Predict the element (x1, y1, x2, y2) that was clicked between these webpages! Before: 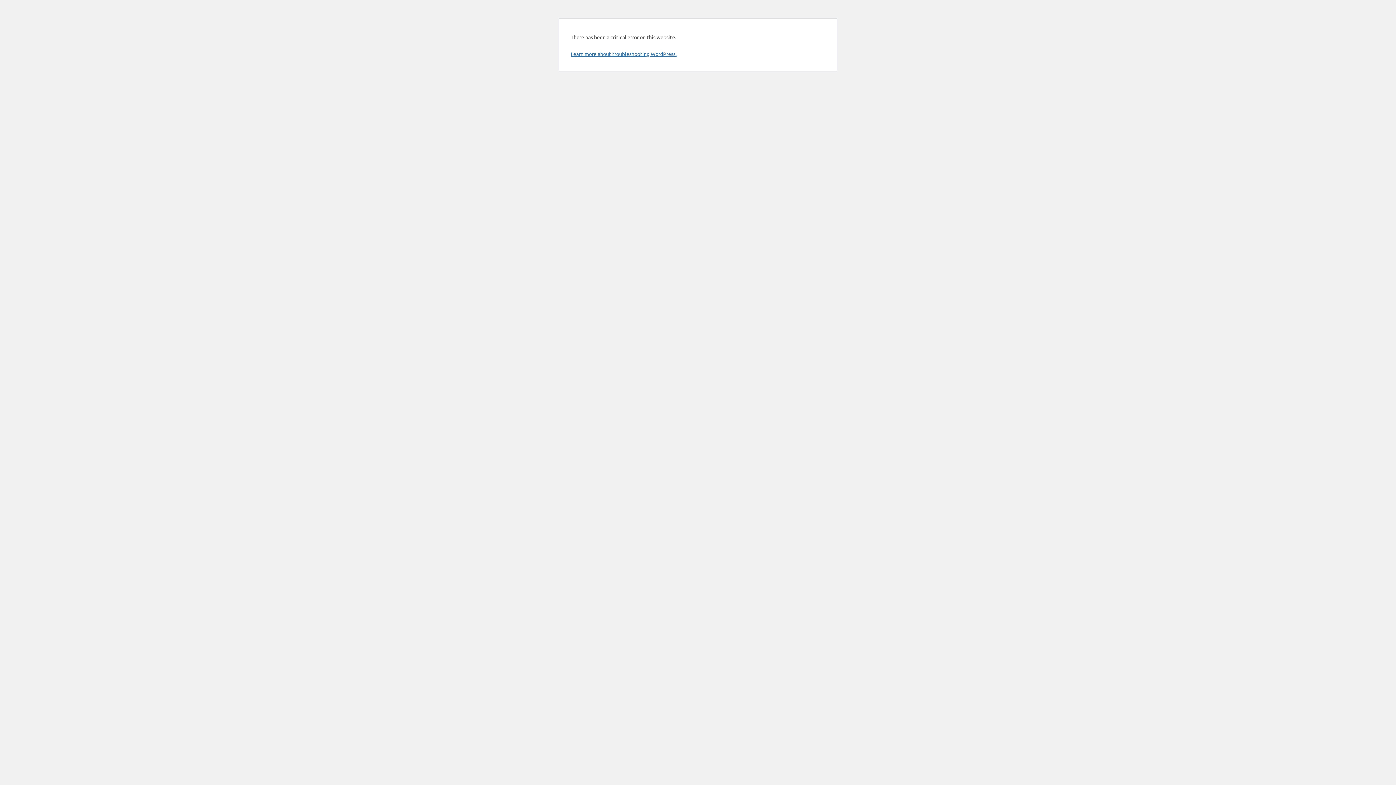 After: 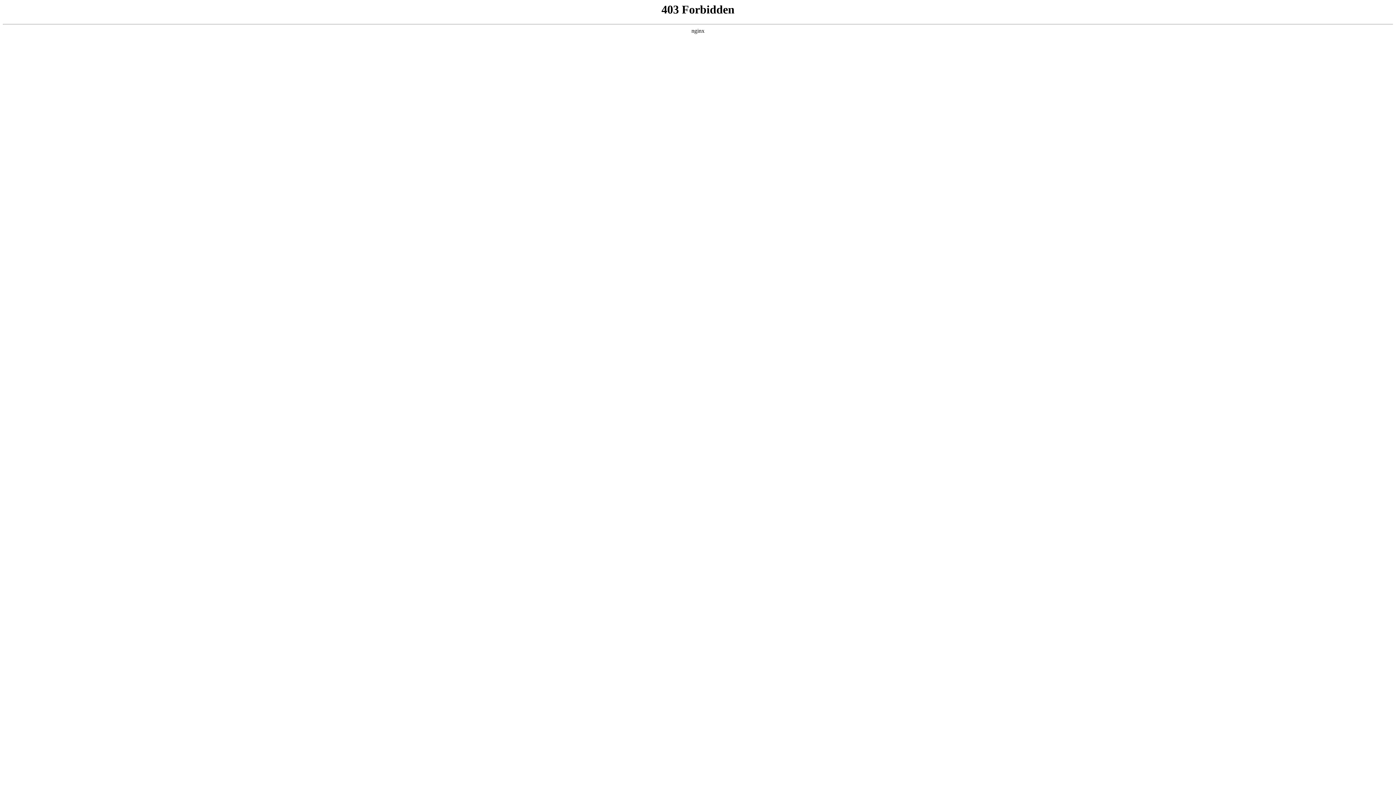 Action: label: Learn more about troubleshooting WordPress. bbox: (570, 50, 676, 57)